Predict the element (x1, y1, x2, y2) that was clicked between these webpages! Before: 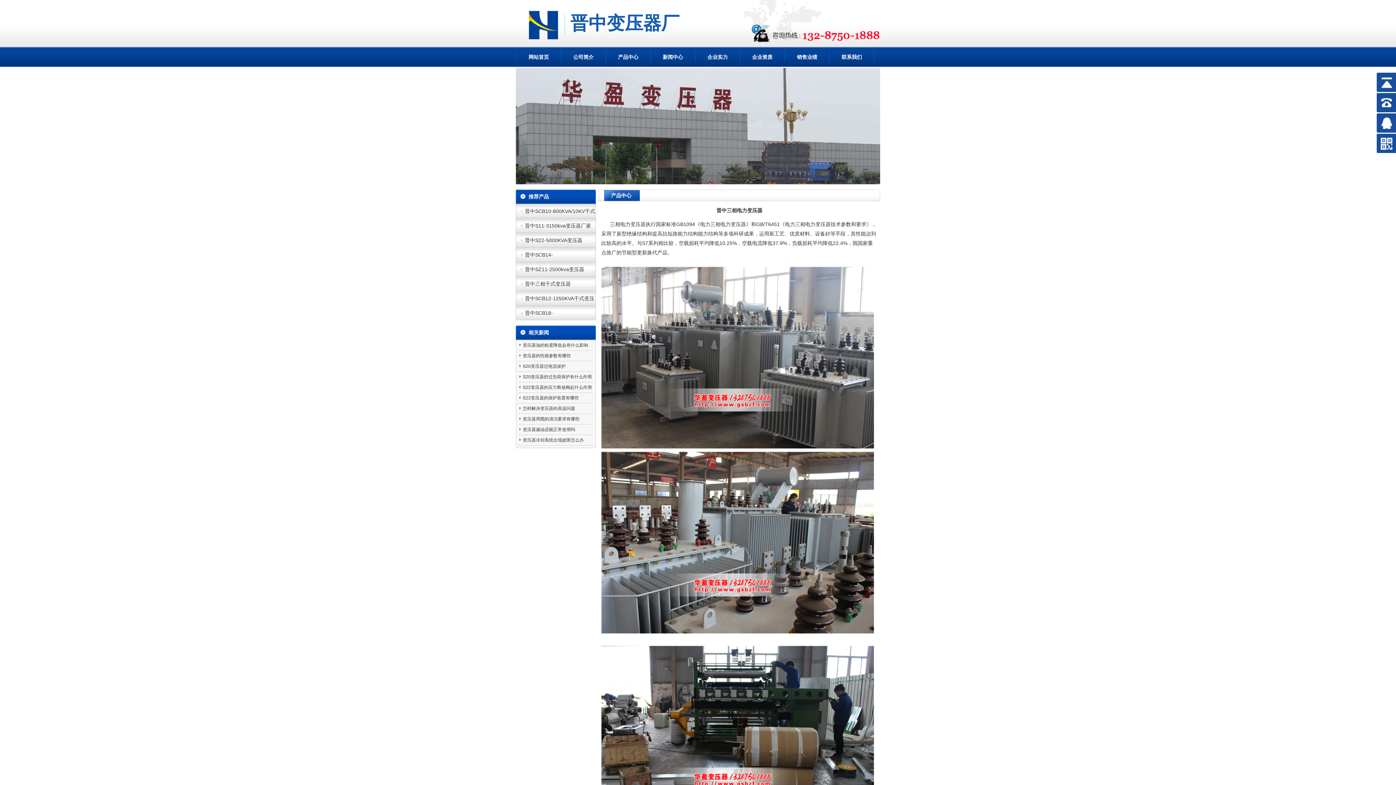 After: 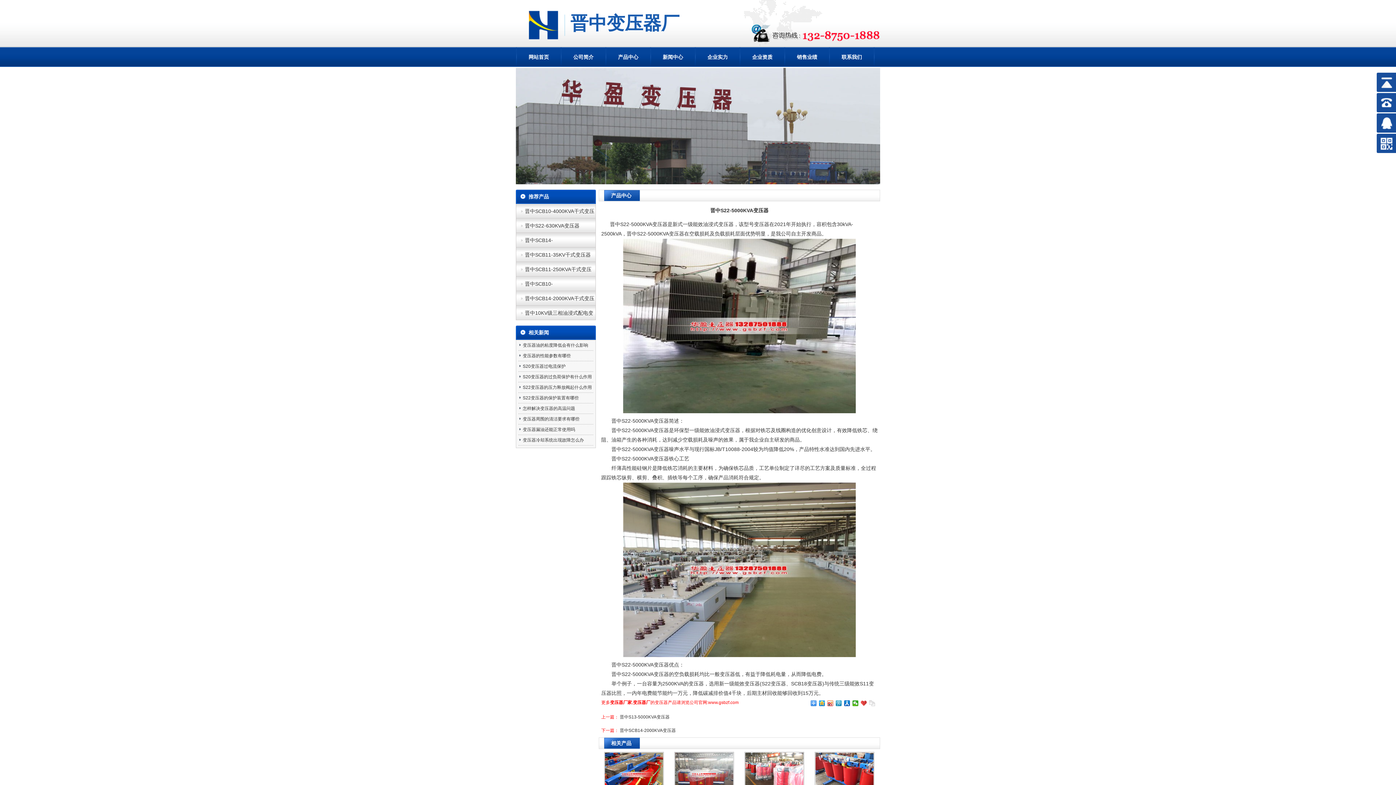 Action: label: 晋中S22-5000KVA变压器 bbox: (516, 233, 596, 247)